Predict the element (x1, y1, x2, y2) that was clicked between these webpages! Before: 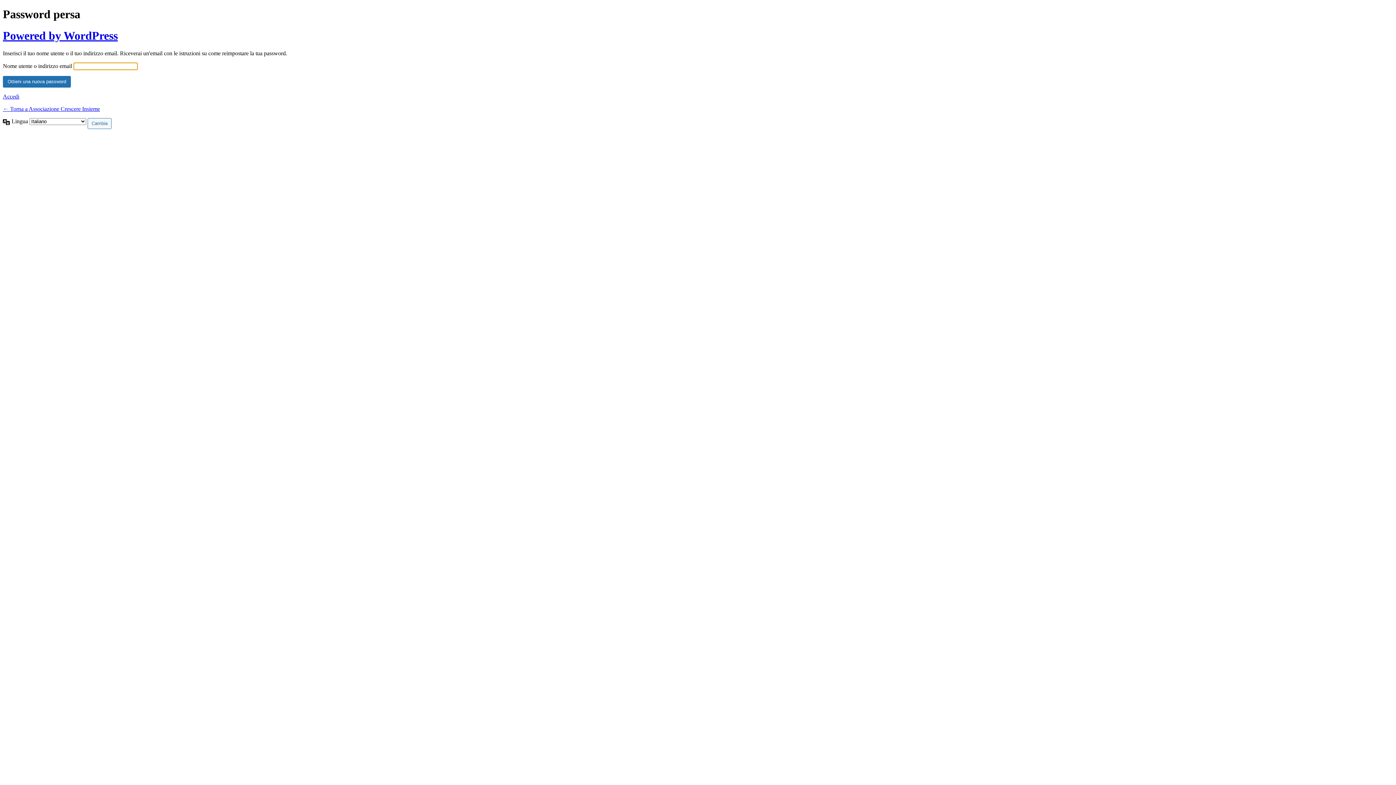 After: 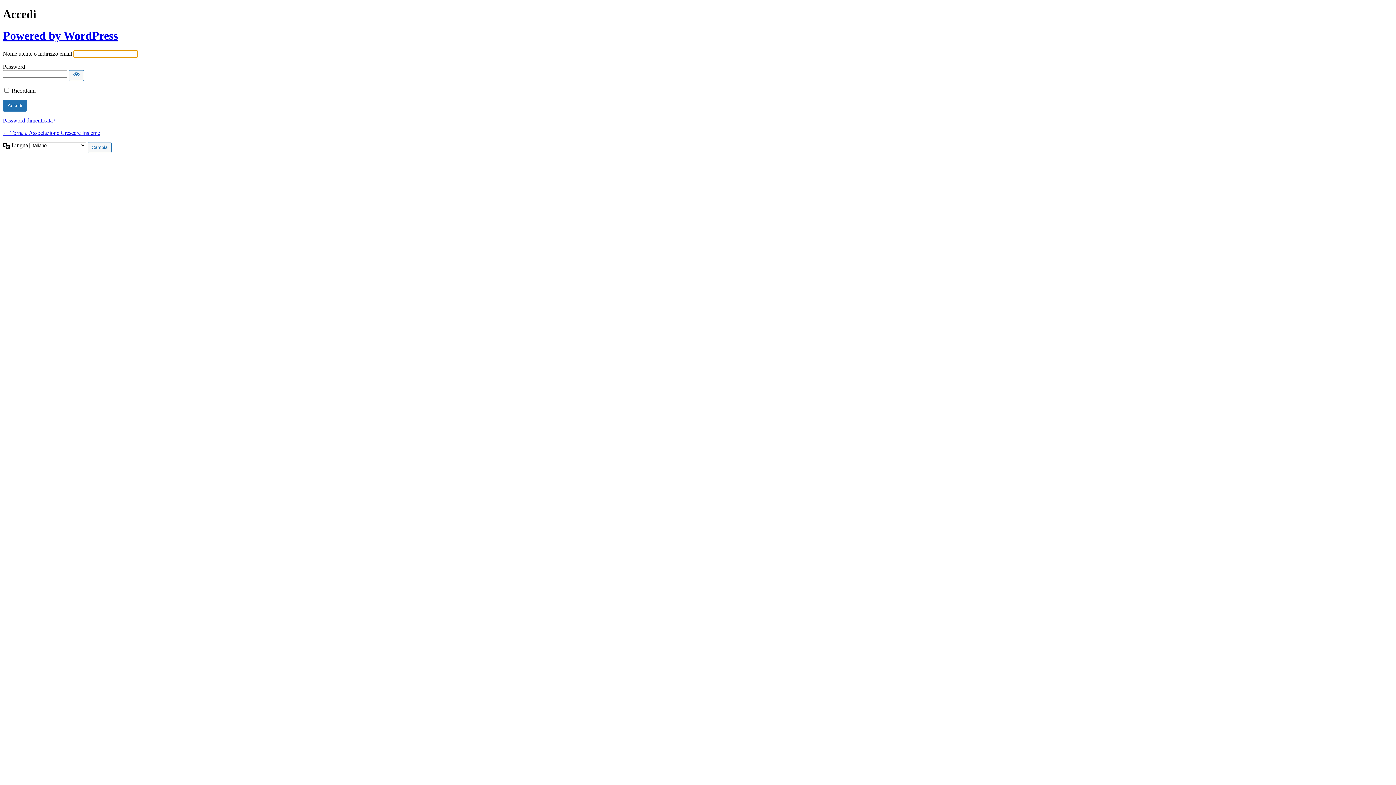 Action: label: Accedi bbox: (2, 93, 19, 99)